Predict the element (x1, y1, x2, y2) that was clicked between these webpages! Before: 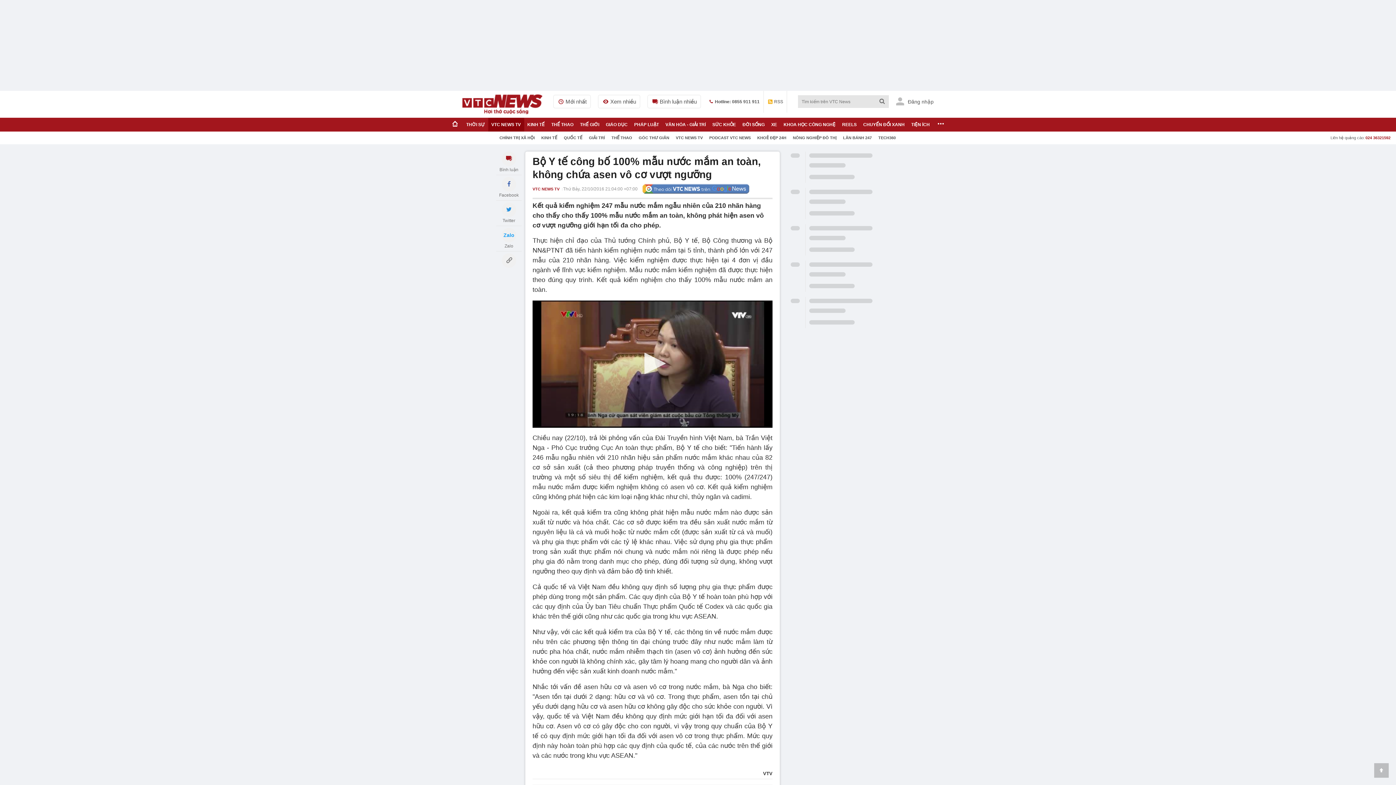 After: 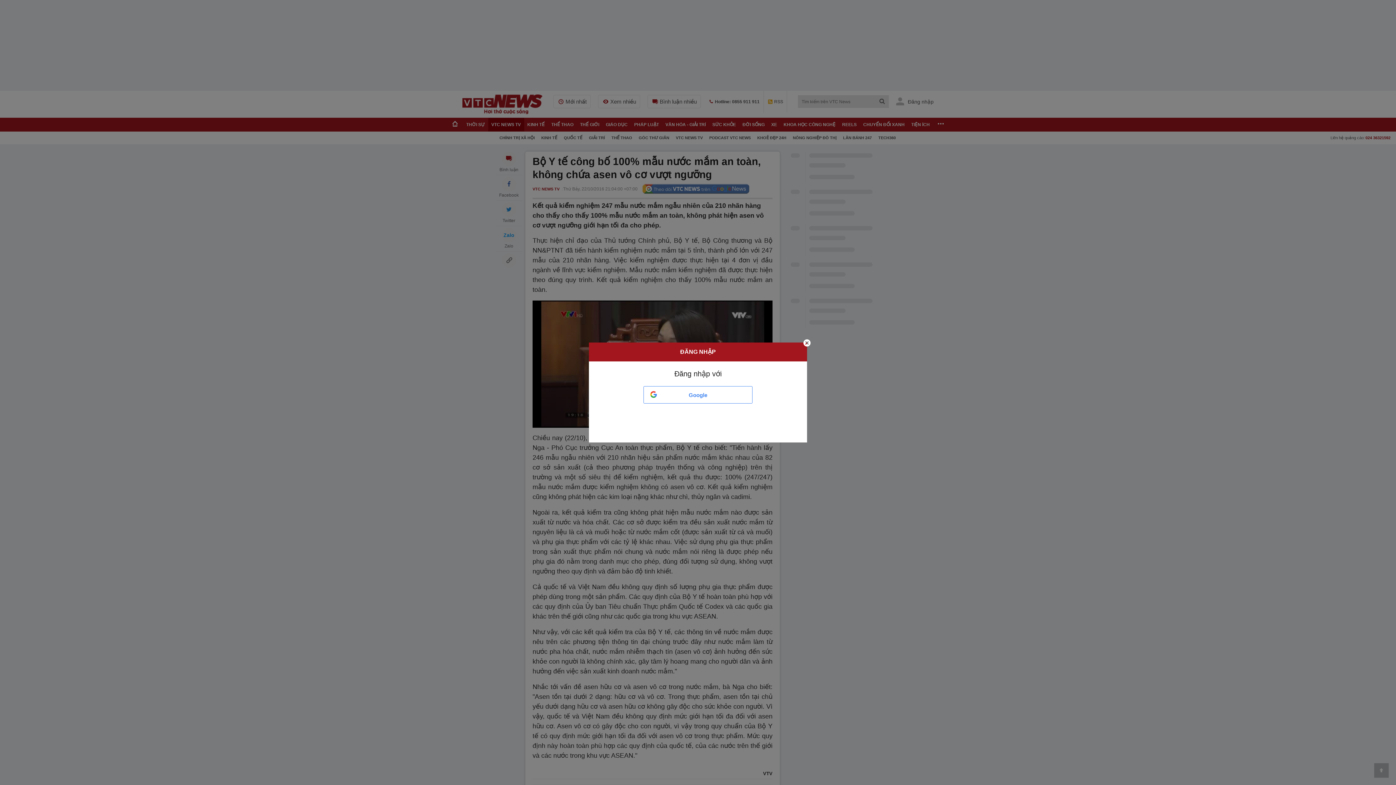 Action: bbox: (896, 90, 933, 112) label: Đăng nhập